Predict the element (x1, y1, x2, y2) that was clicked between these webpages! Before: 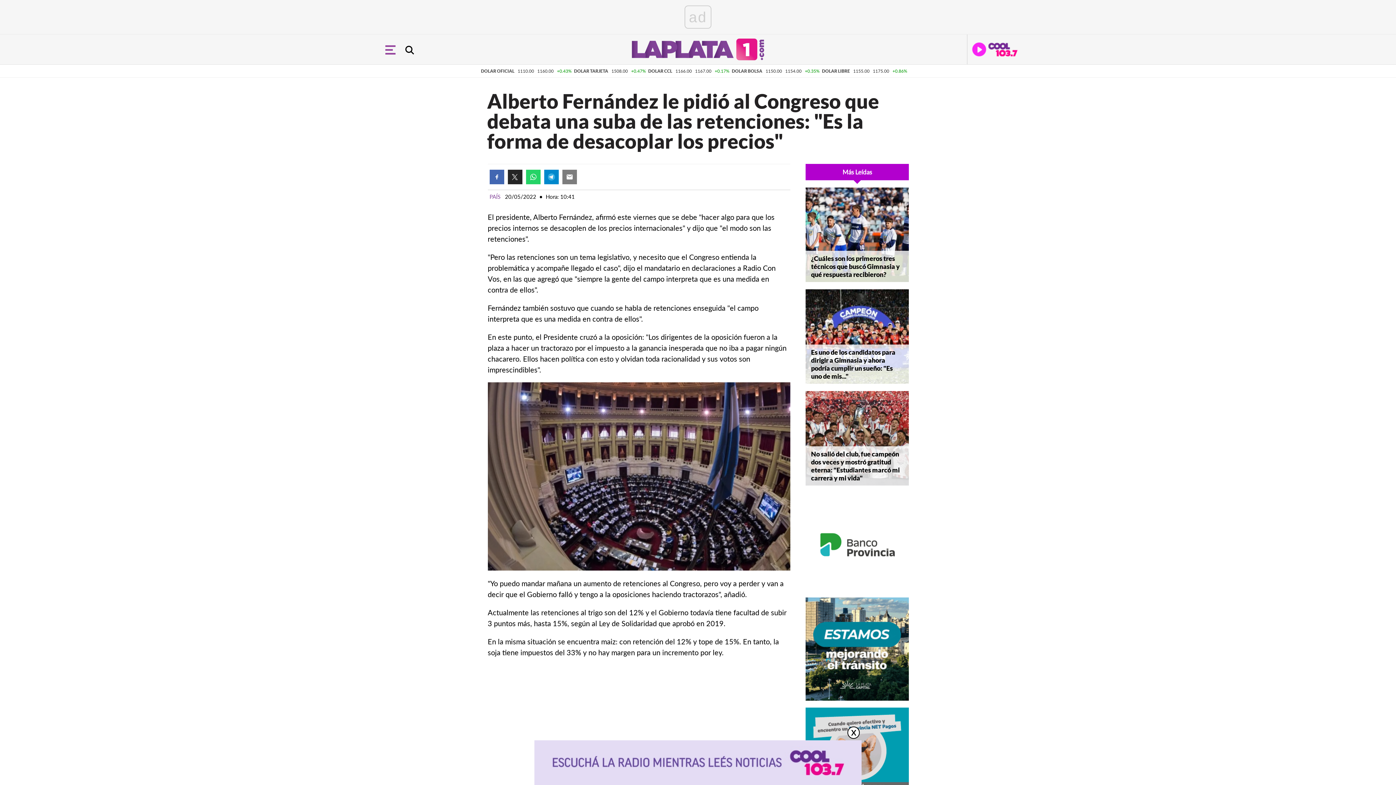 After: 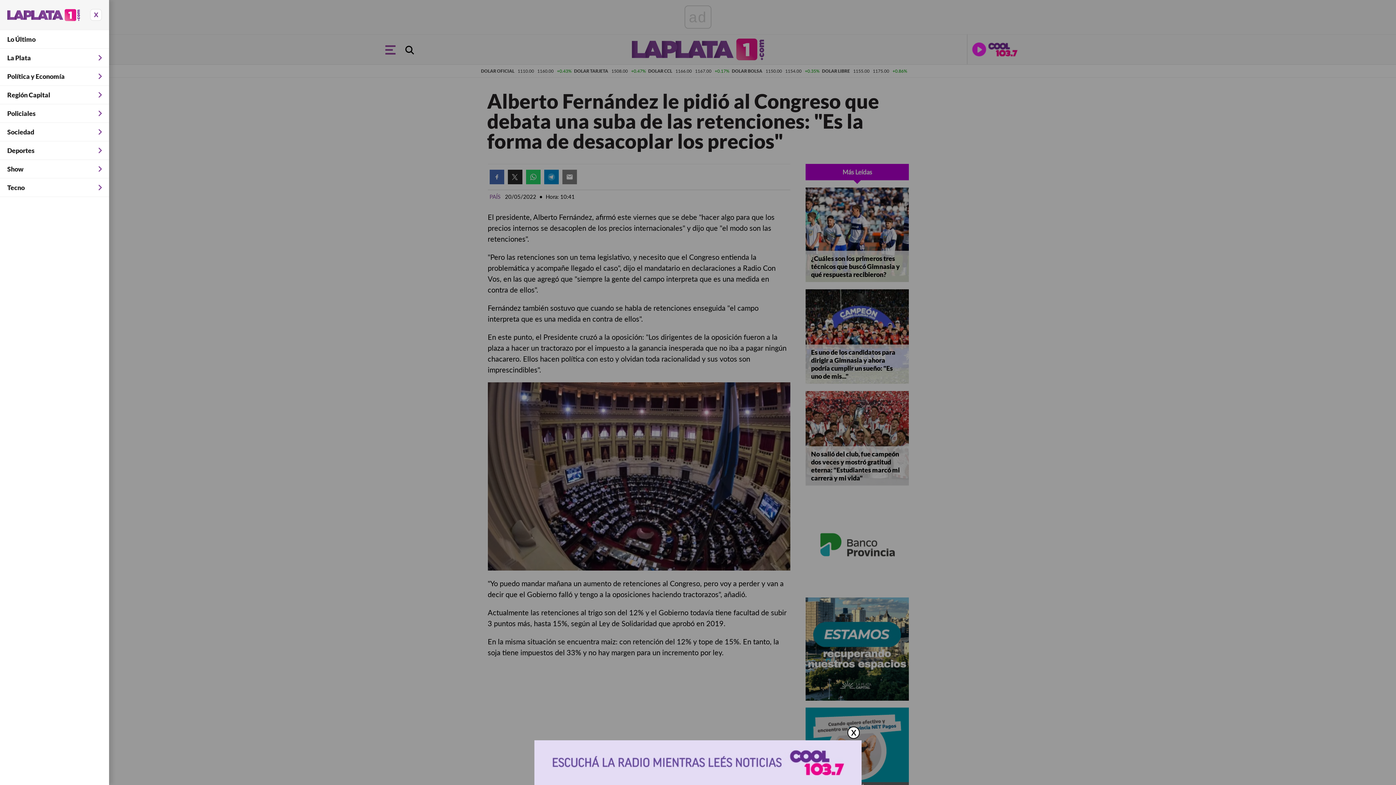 Action: bbox: (381, 39, 400, 59)